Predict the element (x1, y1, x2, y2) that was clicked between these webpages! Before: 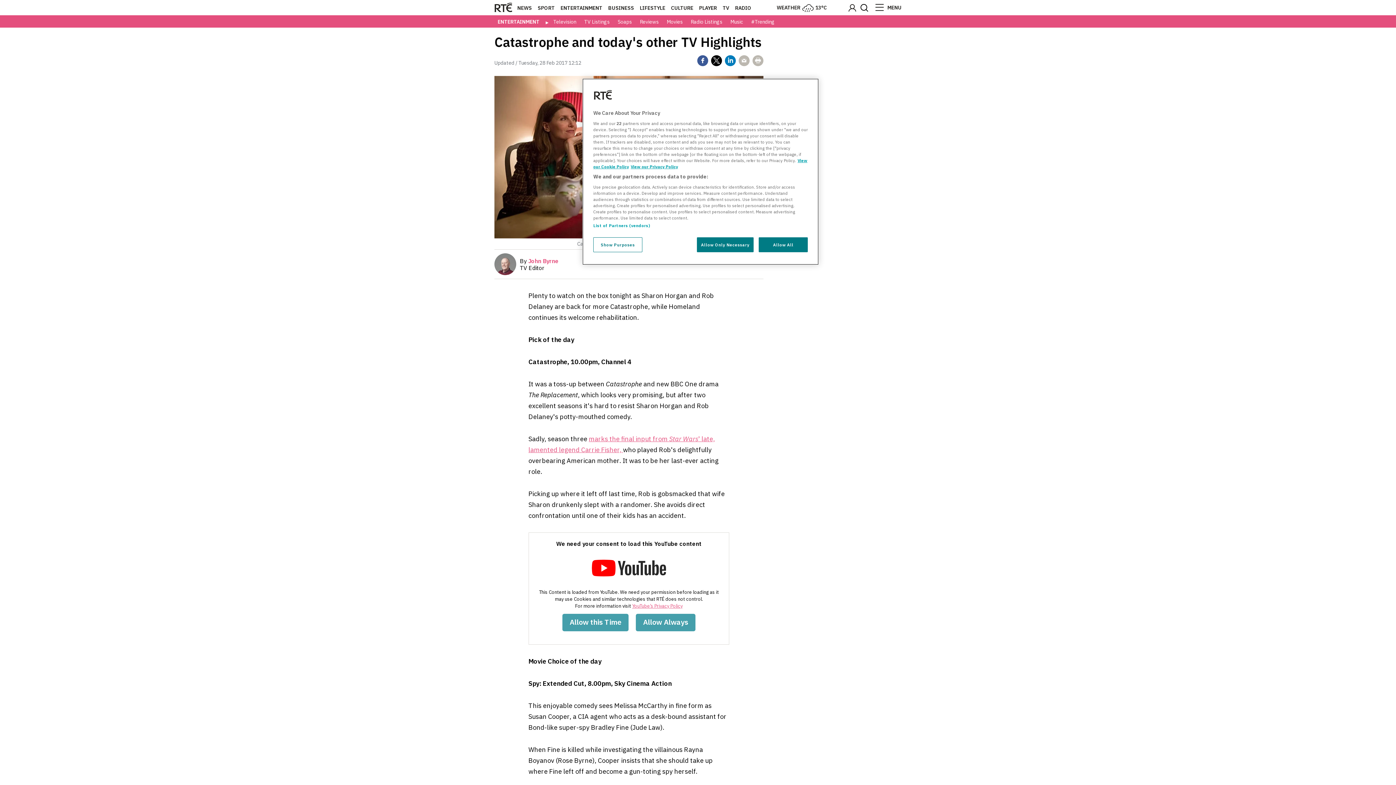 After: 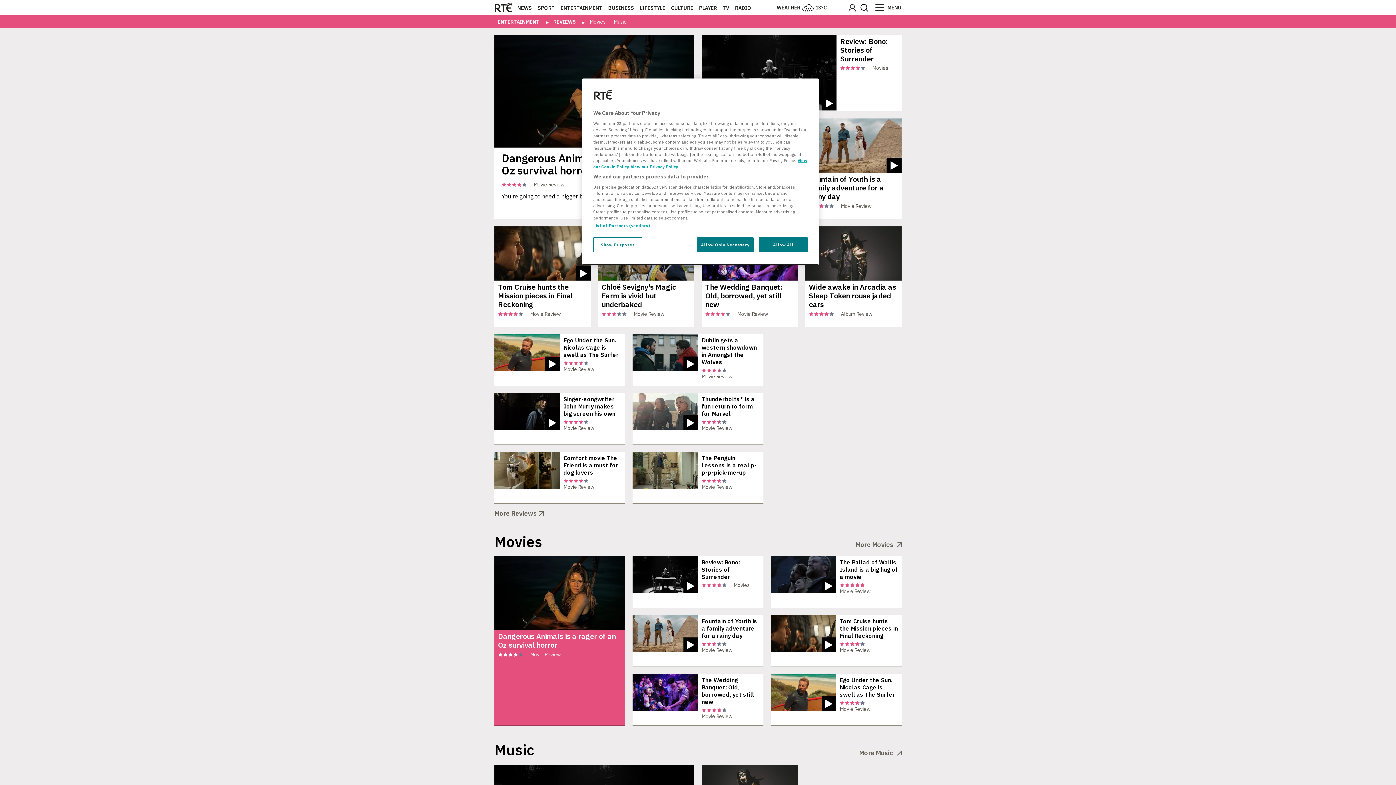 Action: bbox: (636, 18, 662, 25) label: Reviews